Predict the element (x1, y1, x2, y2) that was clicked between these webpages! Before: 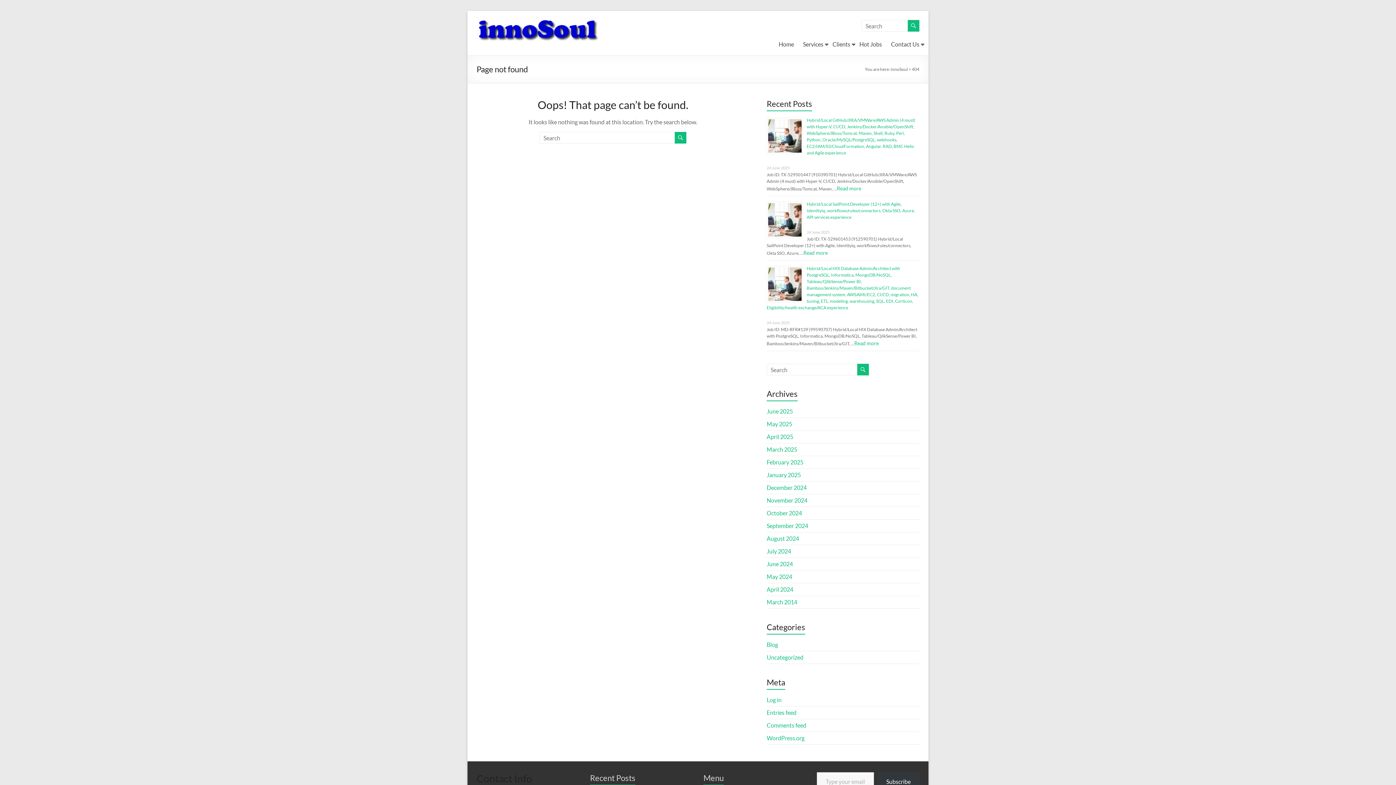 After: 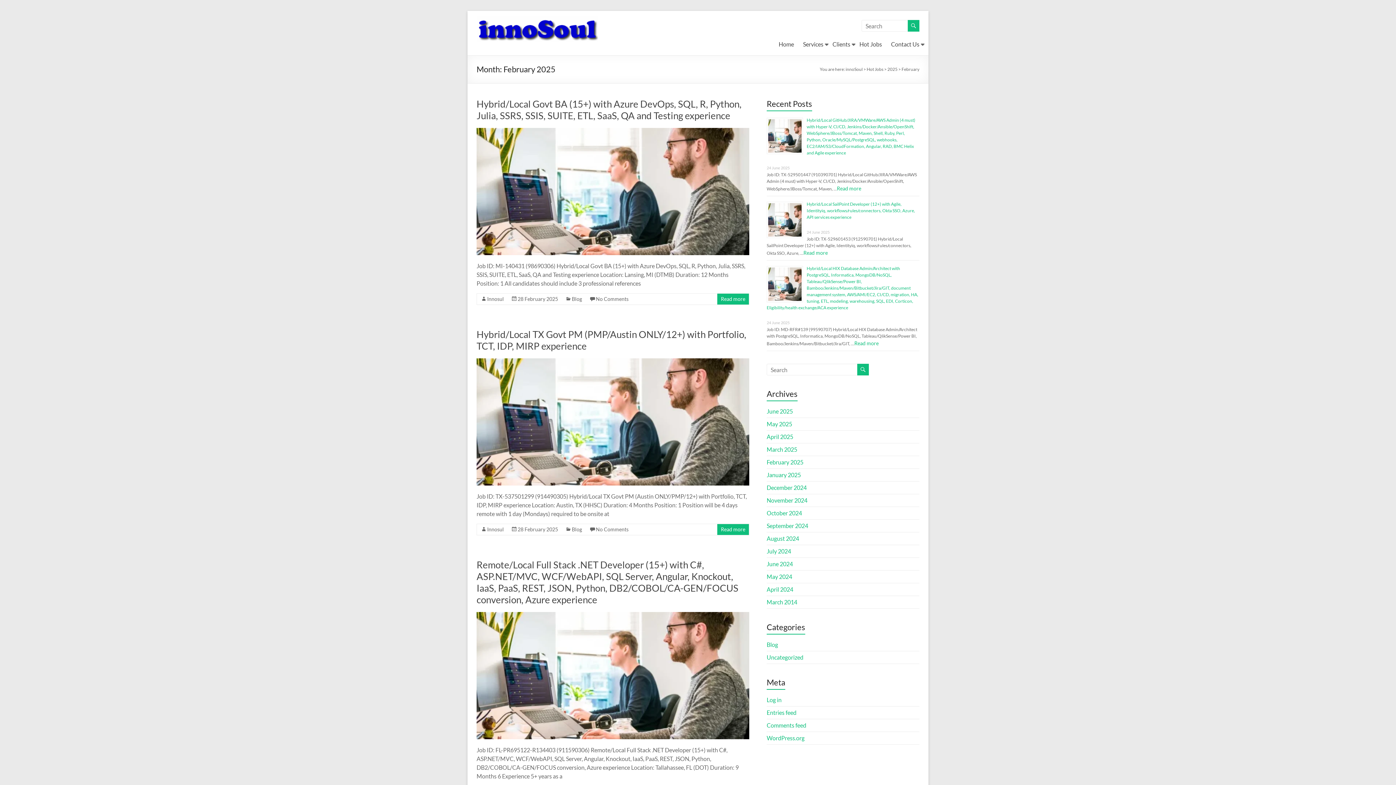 Action: label: February 2025 bbox: (766, 458, 803, 465)